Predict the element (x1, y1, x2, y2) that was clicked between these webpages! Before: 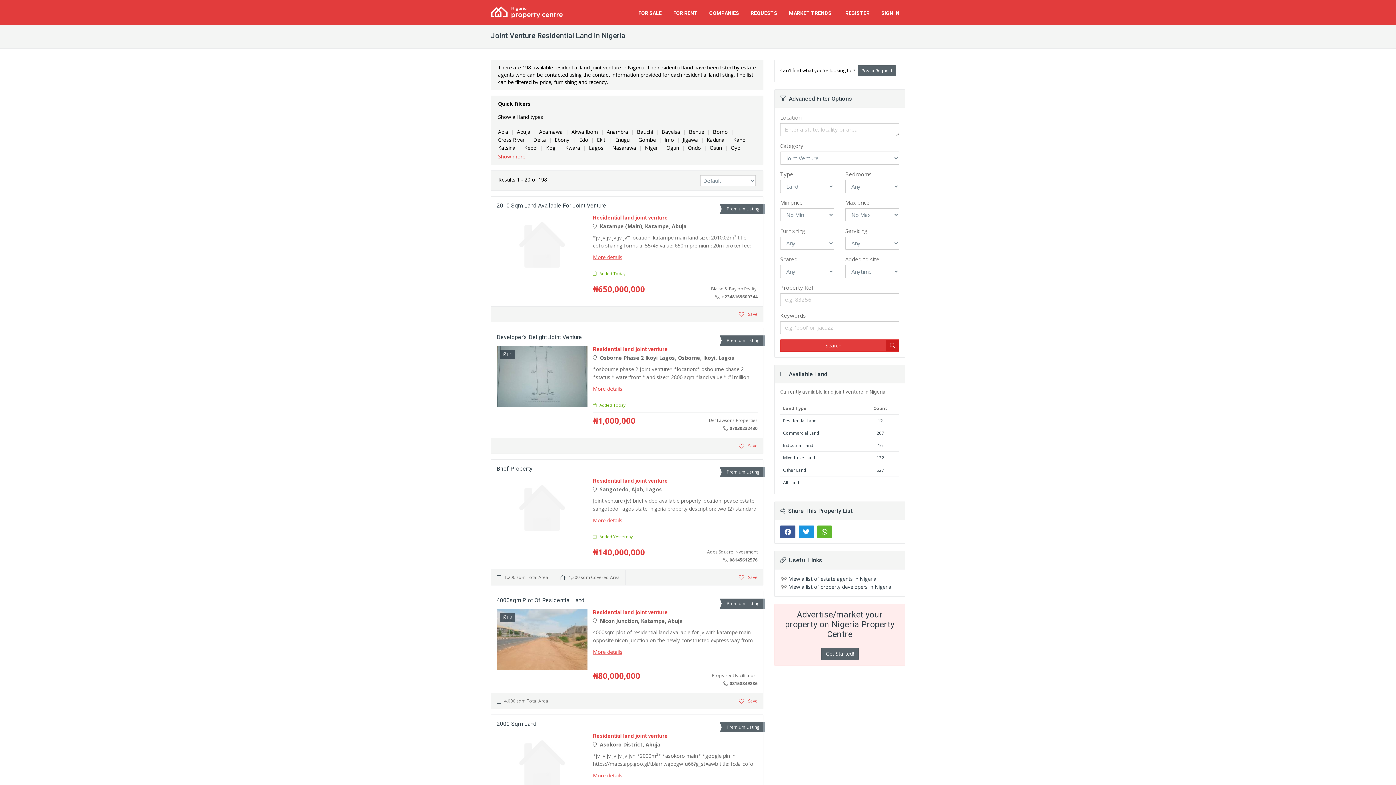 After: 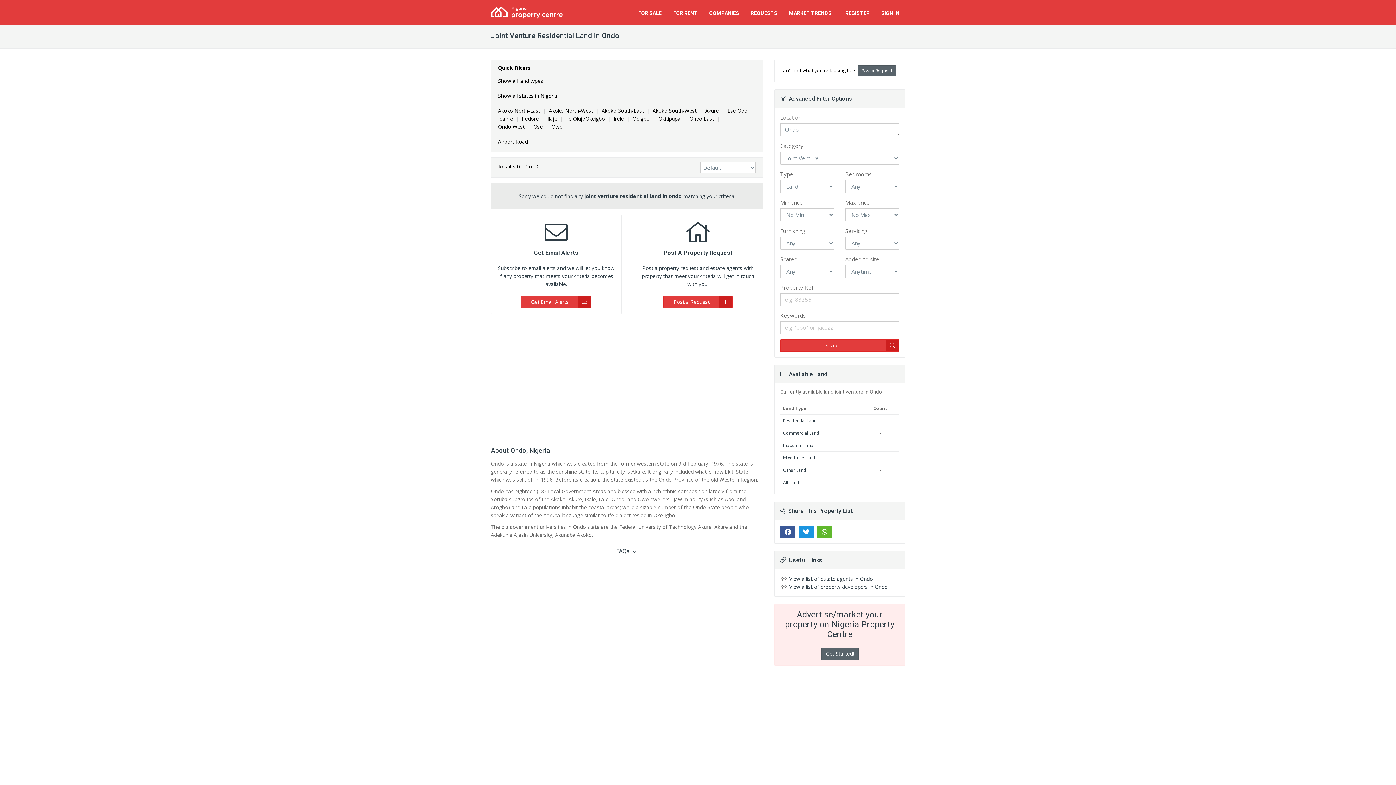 Action: bbox: (688, 144, 701, 151) label: Ondo